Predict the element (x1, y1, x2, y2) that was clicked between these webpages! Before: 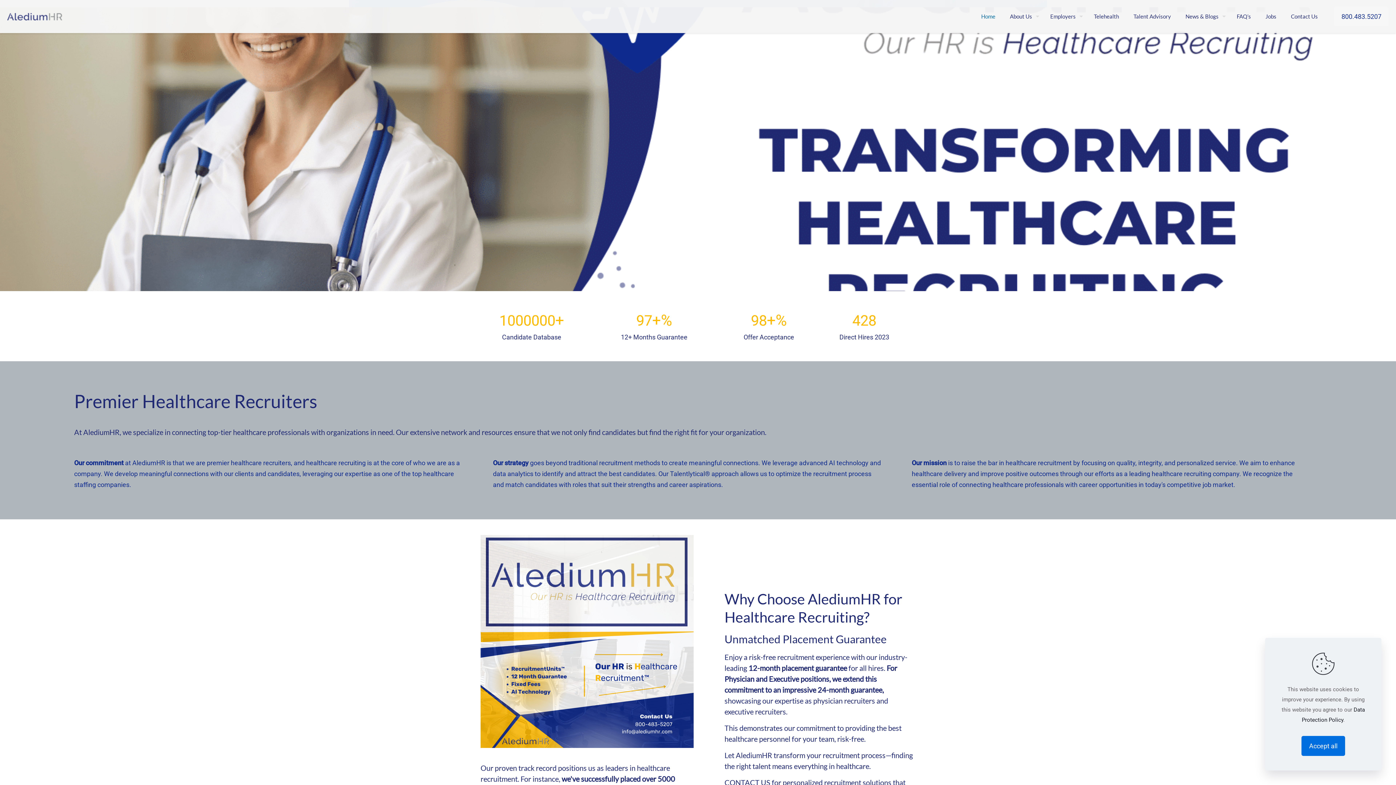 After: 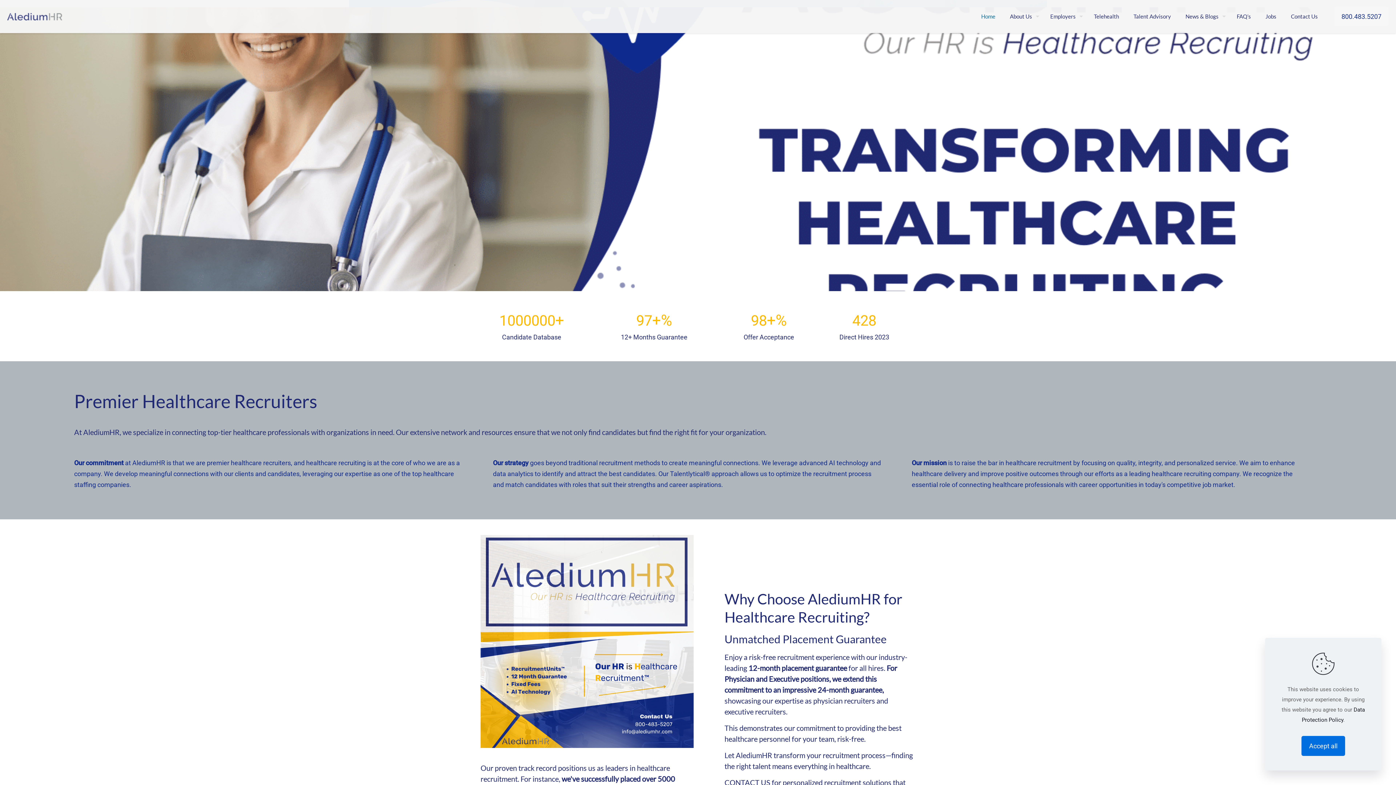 Action: bbox: (7, 0, 62, 32)